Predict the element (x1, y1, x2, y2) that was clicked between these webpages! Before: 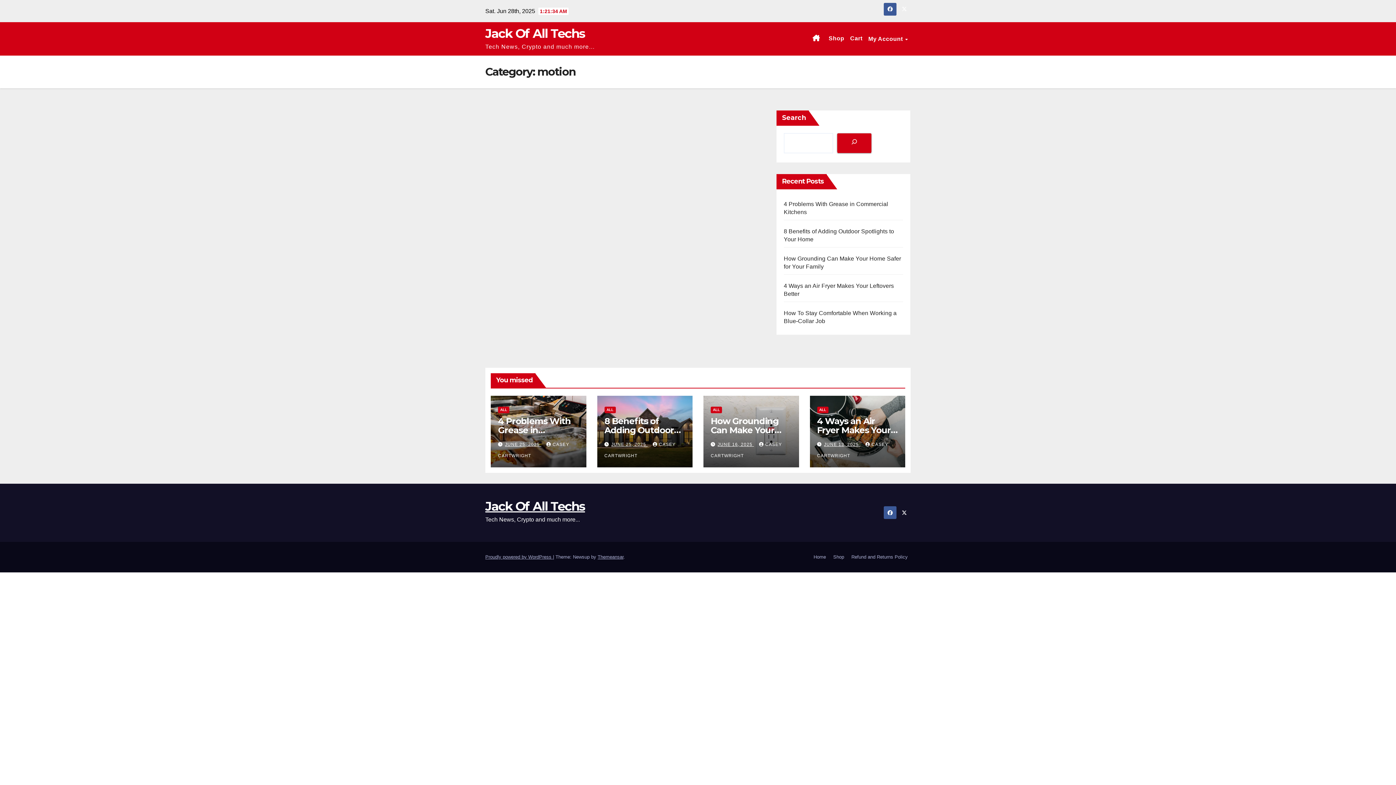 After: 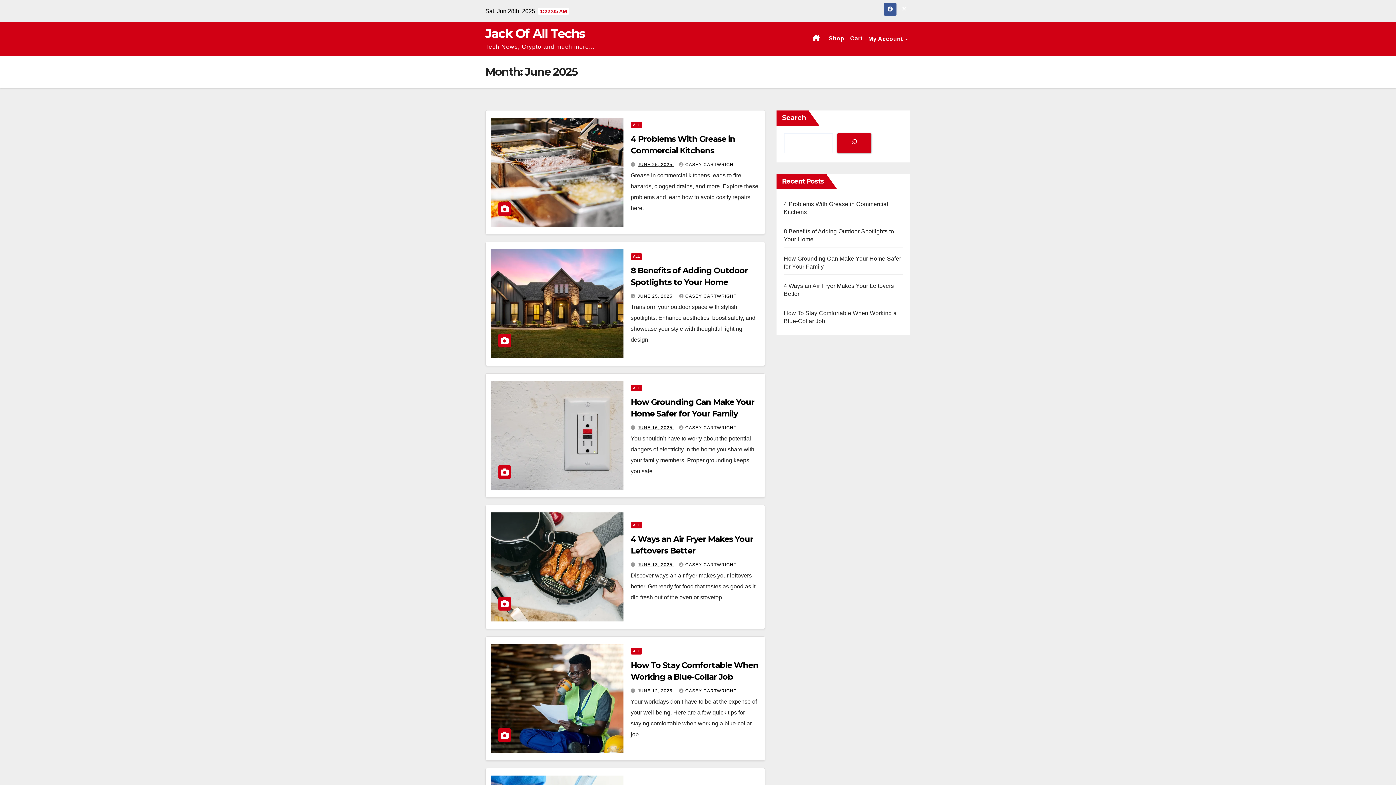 Action: bbox: (717, 442, 754, 447) label: JUNE 16, 2025 